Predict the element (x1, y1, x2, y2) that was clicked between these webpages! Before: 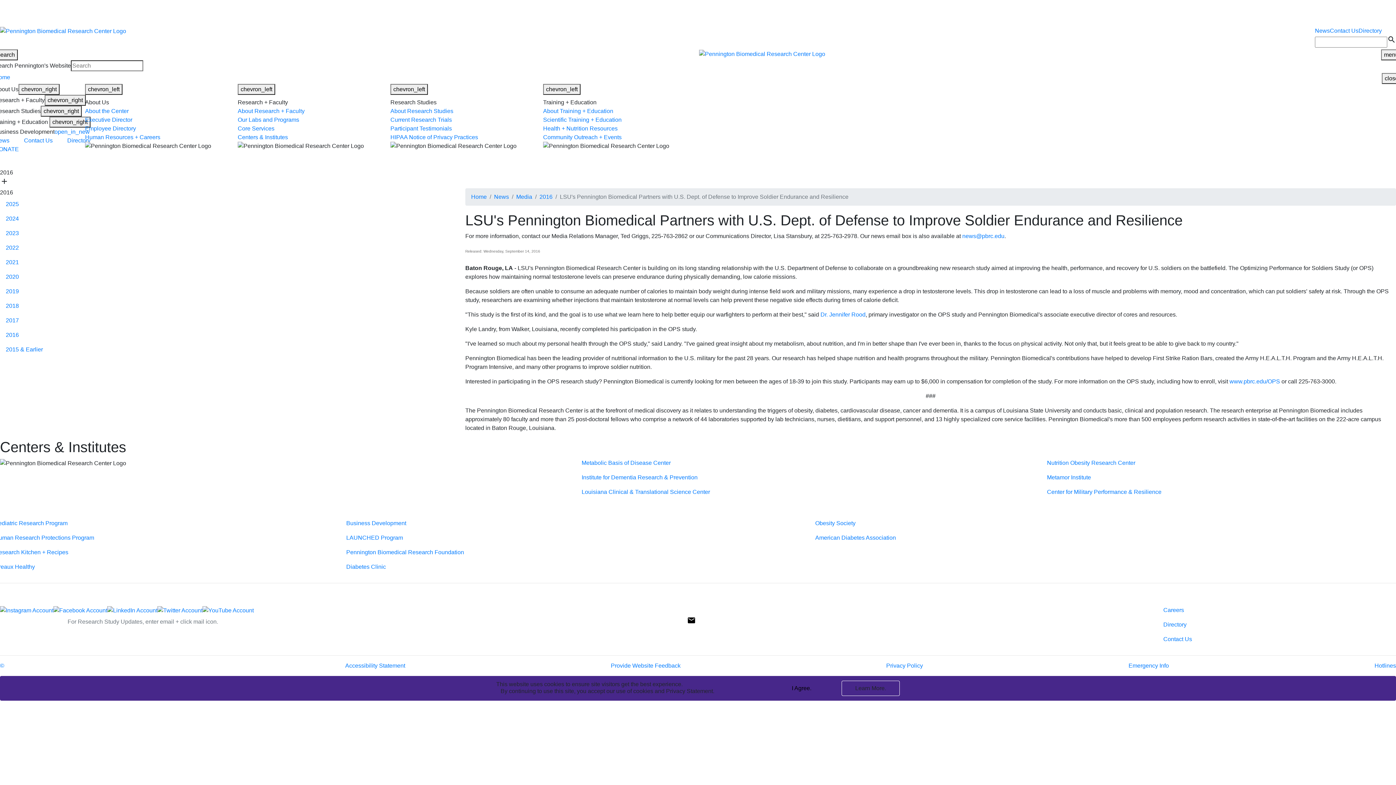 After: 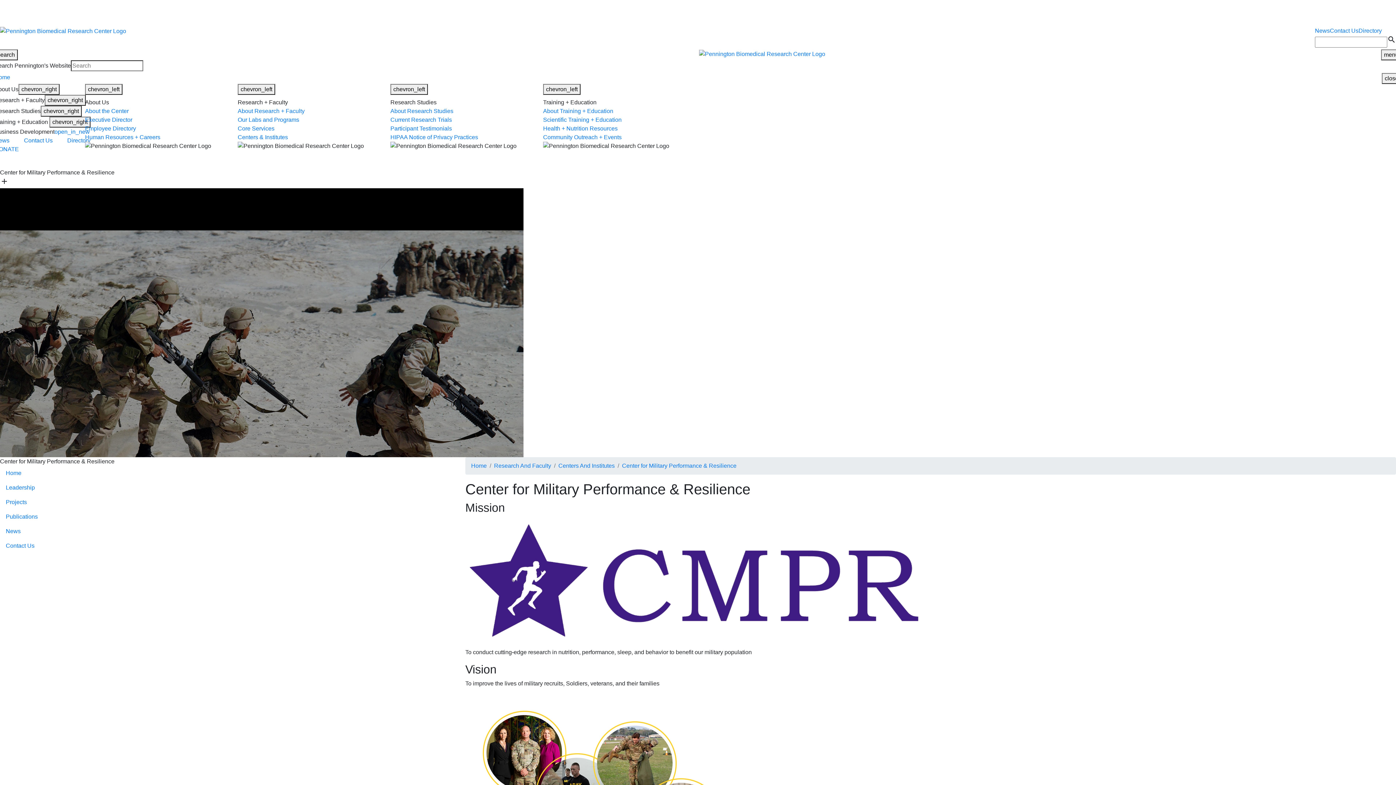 Action: bbox: (1047, 489, 1161, 495) label: Center for Military Performance & Resilience